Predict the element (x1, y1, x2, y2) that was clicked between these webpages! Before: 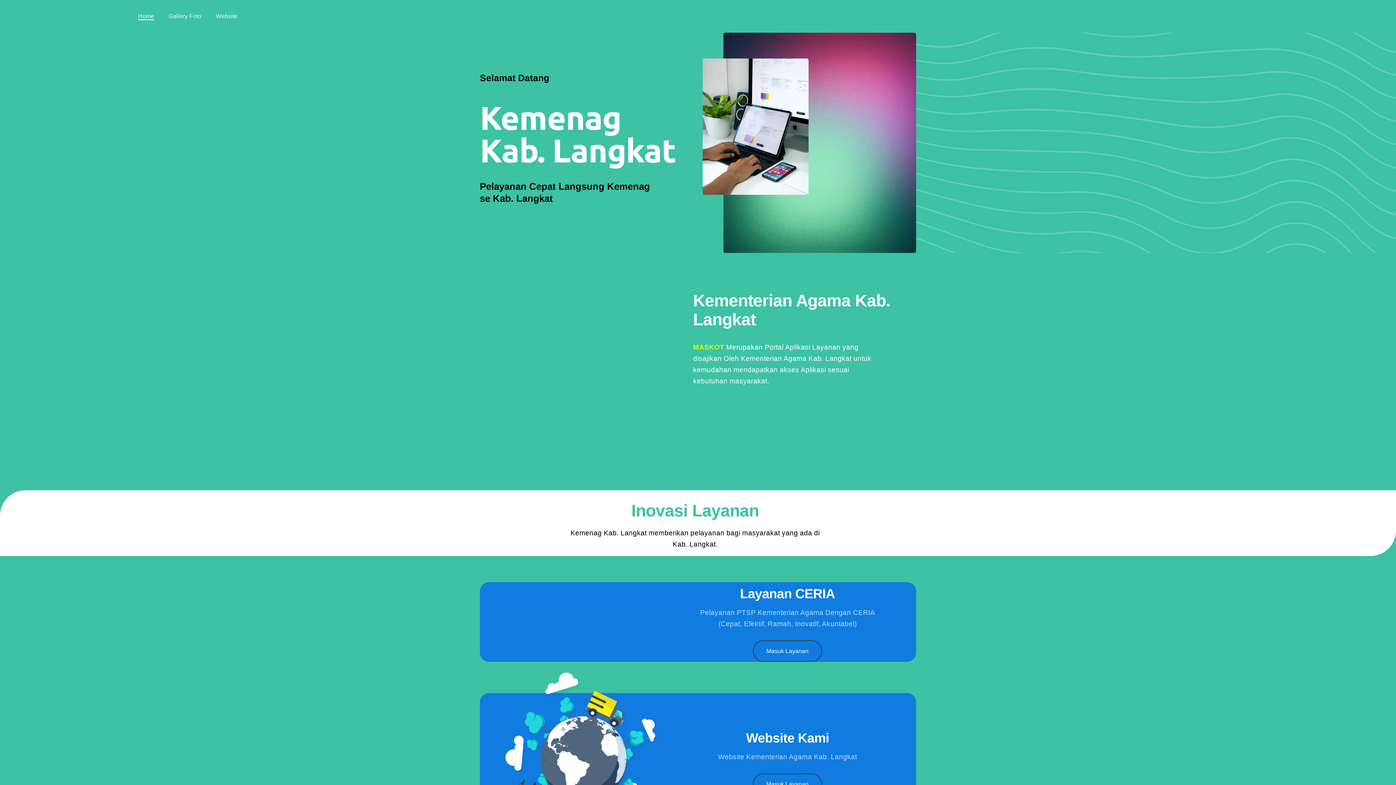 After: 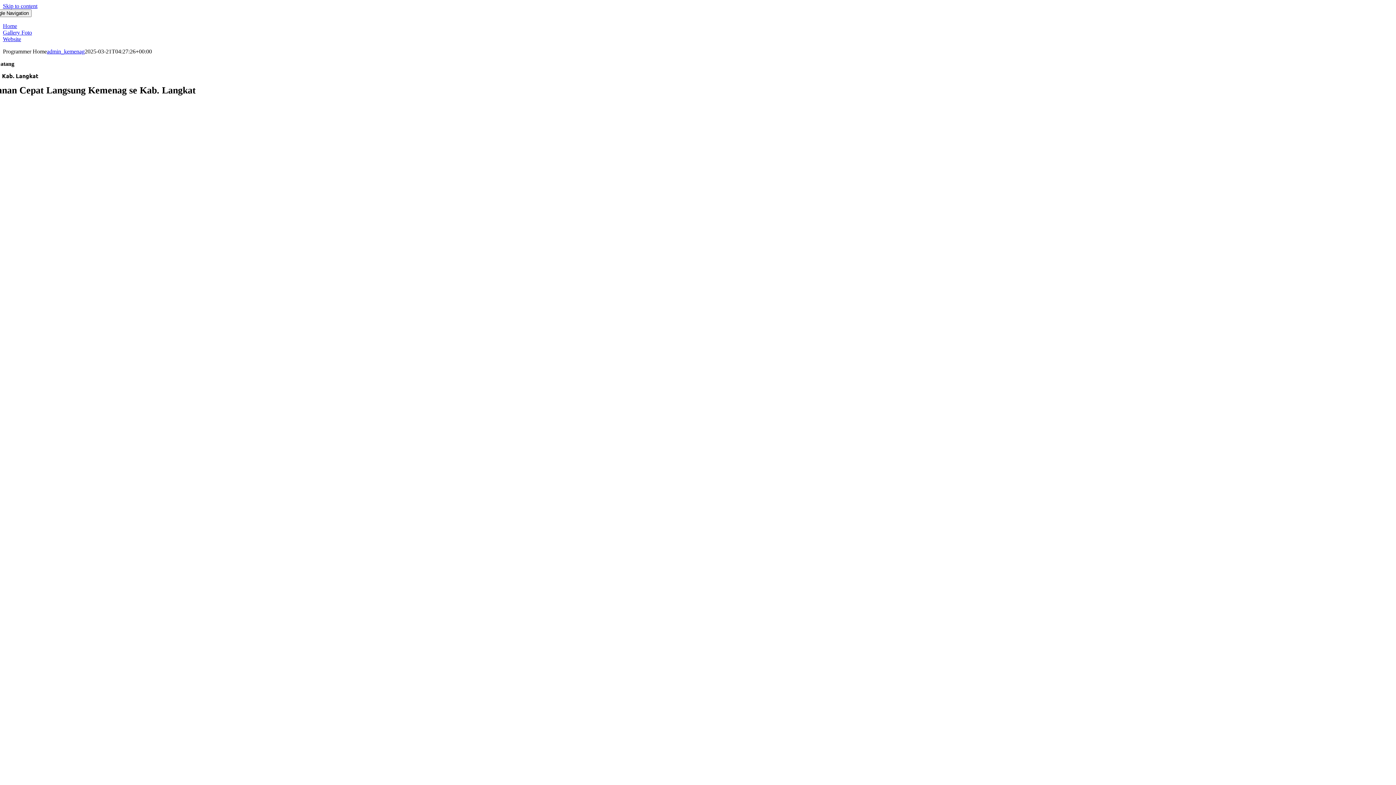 Action: bbox: (138, 12, 154, 20) label: Home